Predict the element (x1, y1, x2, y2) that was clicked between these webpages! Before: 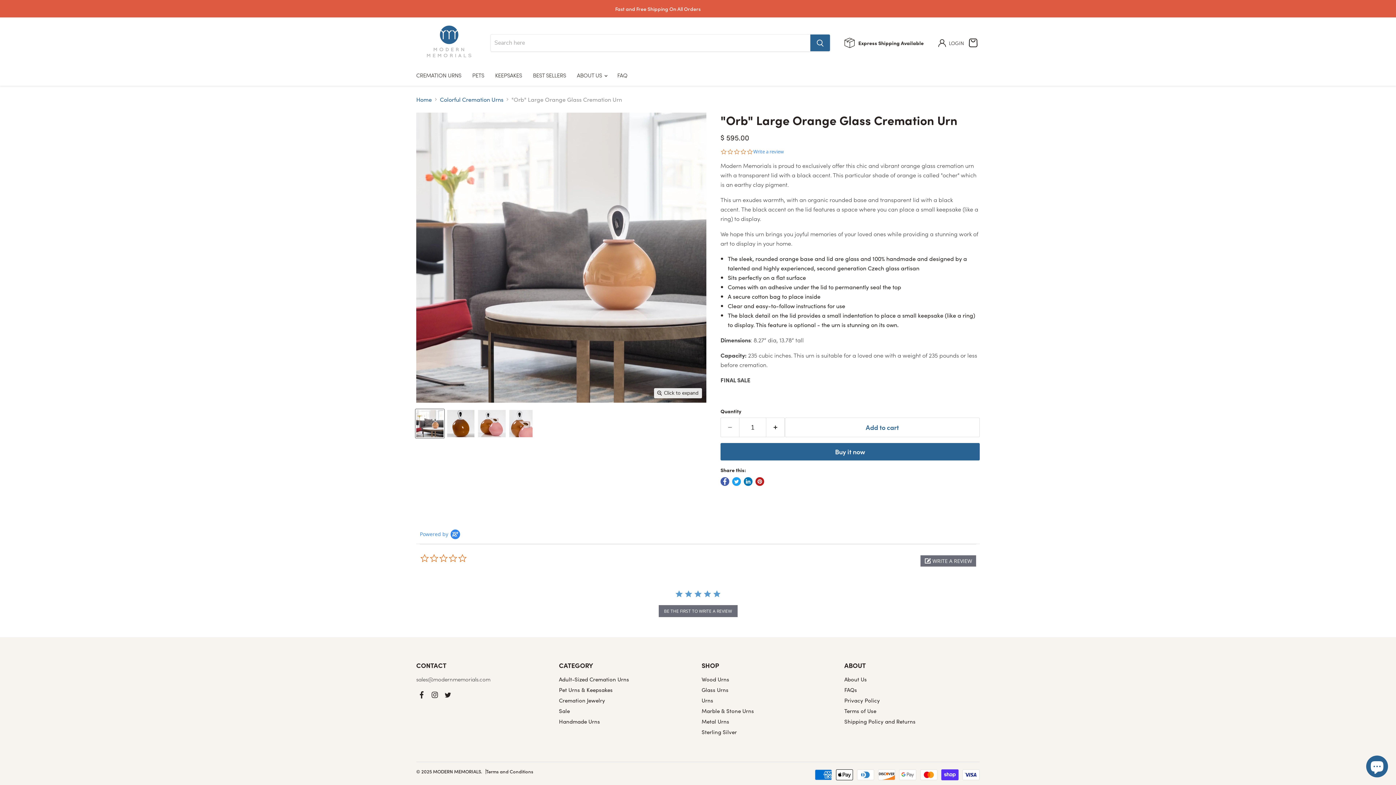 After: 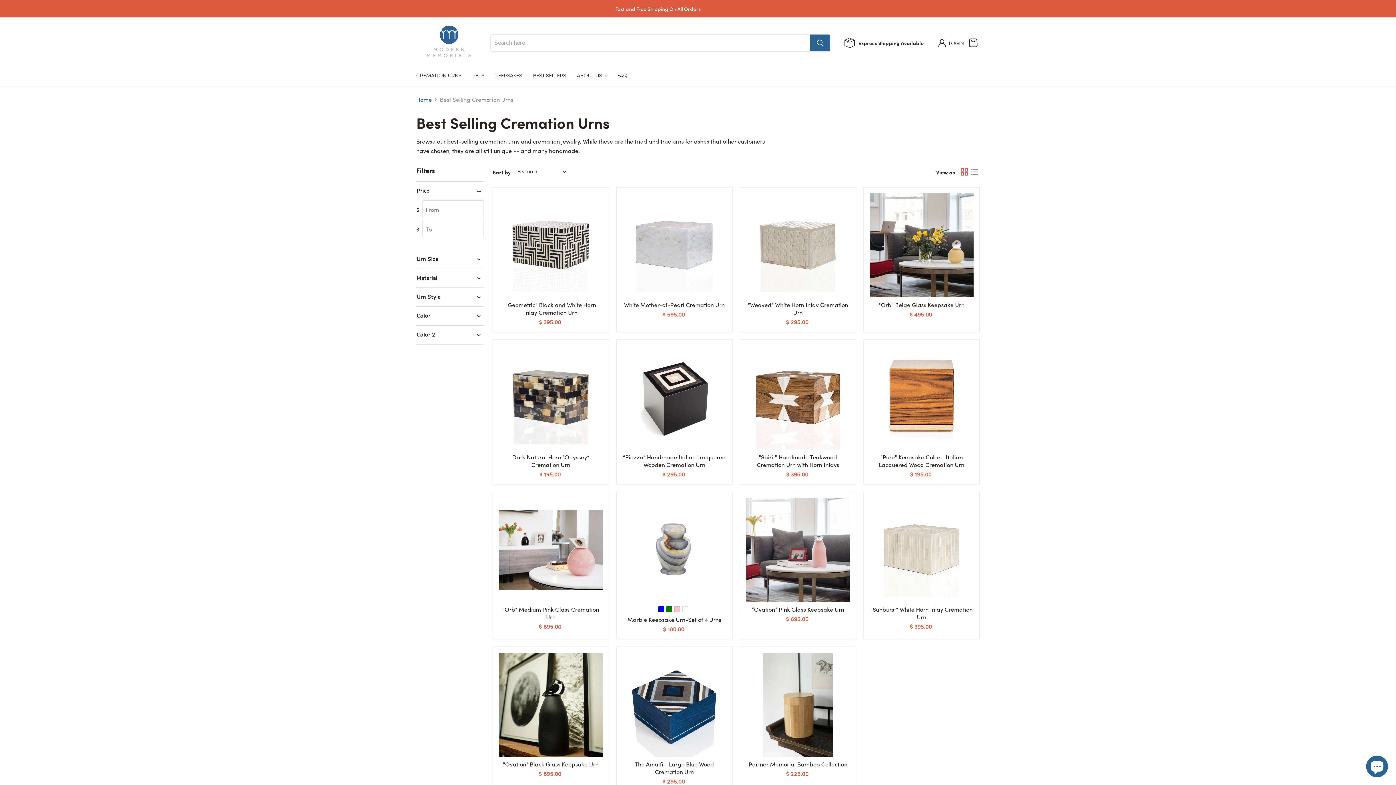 Action: label: BEST SELLERS bbox: (527, 67, 571, 82)